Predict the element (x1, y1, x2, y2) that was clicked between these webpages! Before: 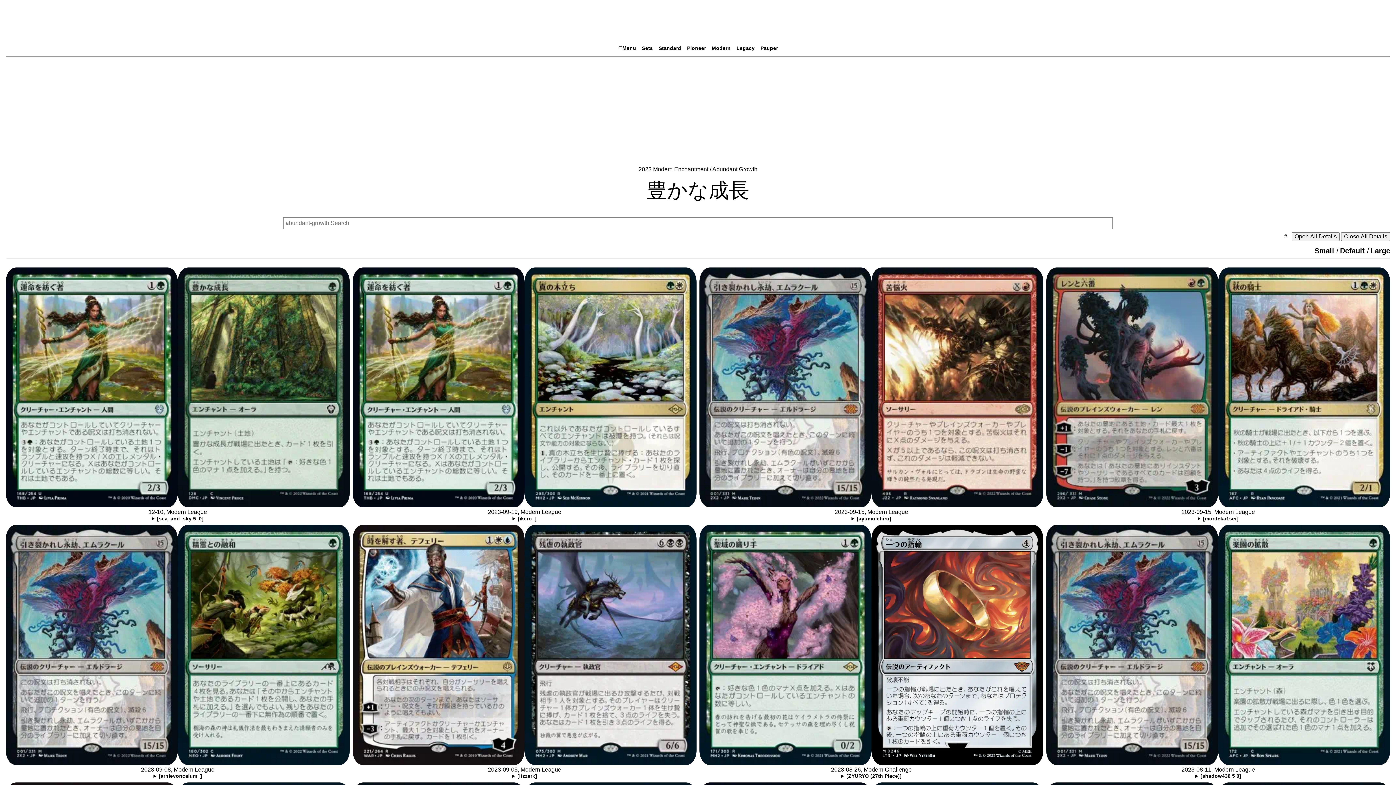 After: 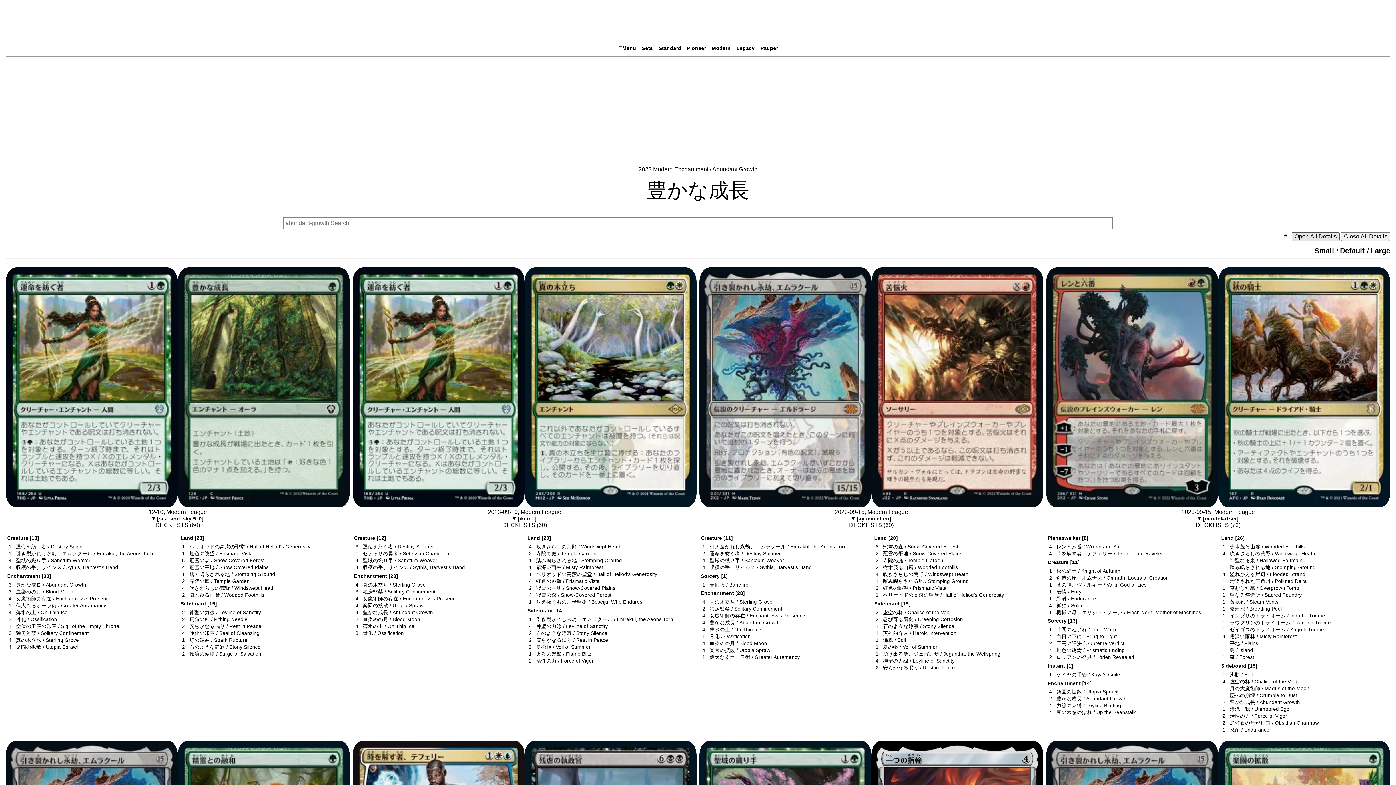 Action: bbox: (1292, 232, 1340, 241) label: Open All Details